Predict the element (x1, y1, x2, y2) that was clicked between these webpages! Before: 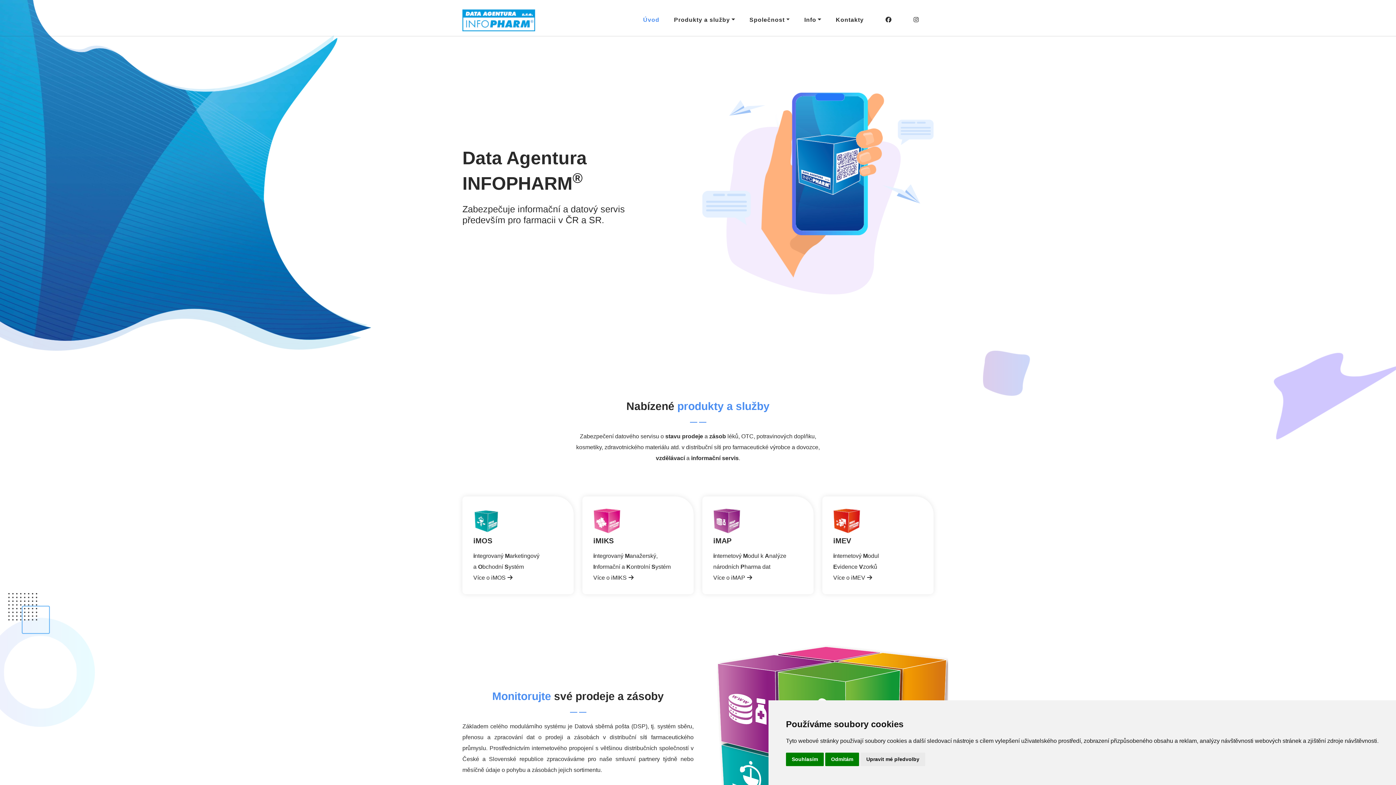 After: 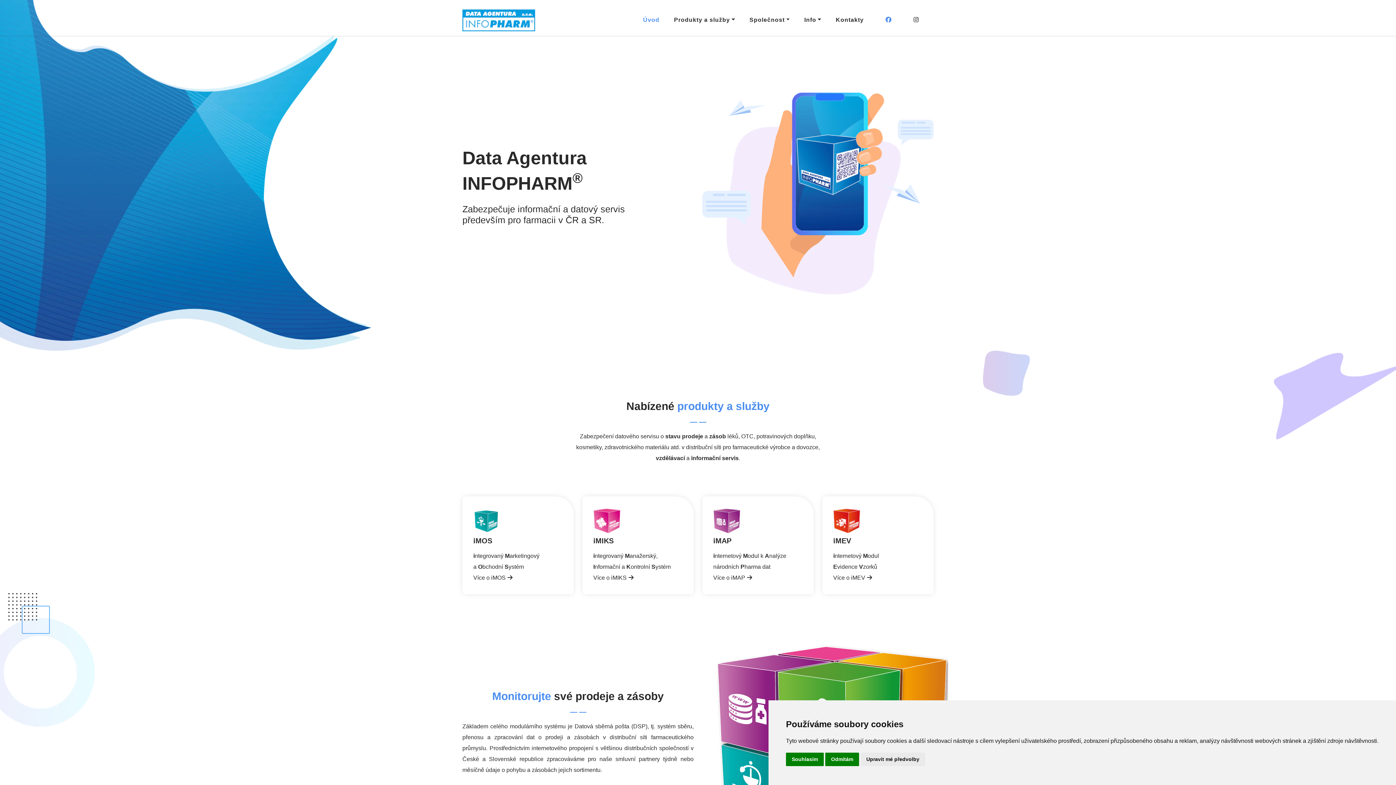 Action: bbox: (878, 12, 899, 27)